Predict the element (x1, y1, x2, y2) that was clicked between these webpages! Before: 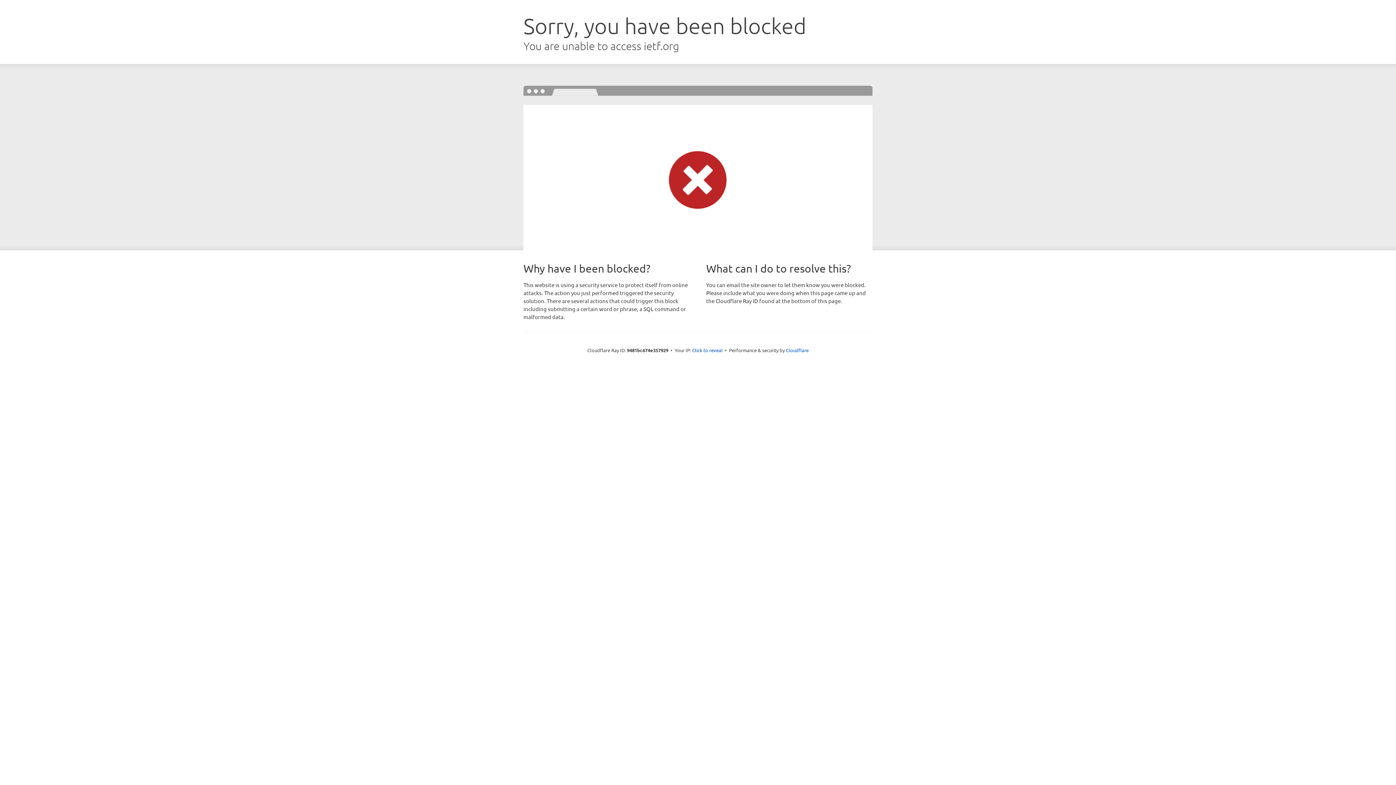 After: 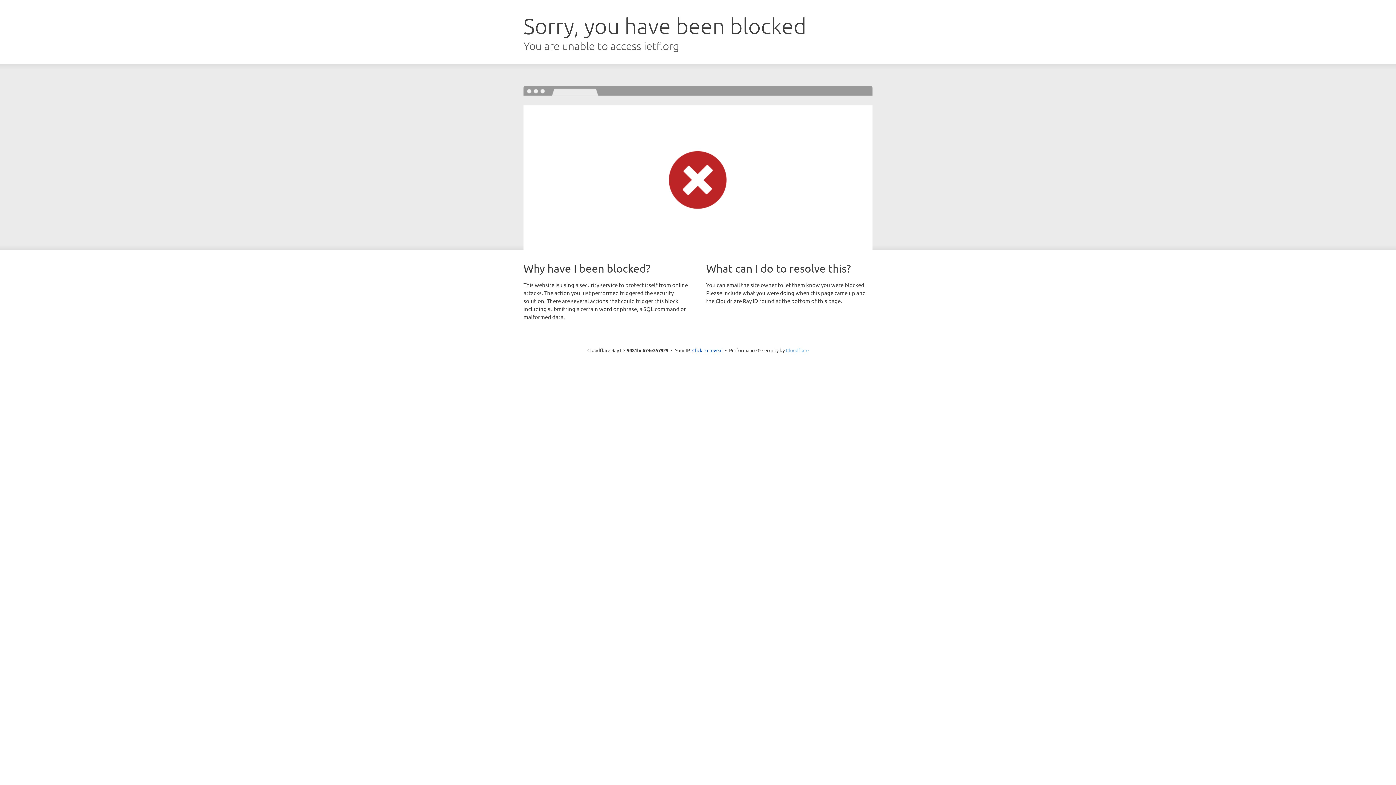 Action: bbox: (786, 347, 808, 353) label: Cloudflare